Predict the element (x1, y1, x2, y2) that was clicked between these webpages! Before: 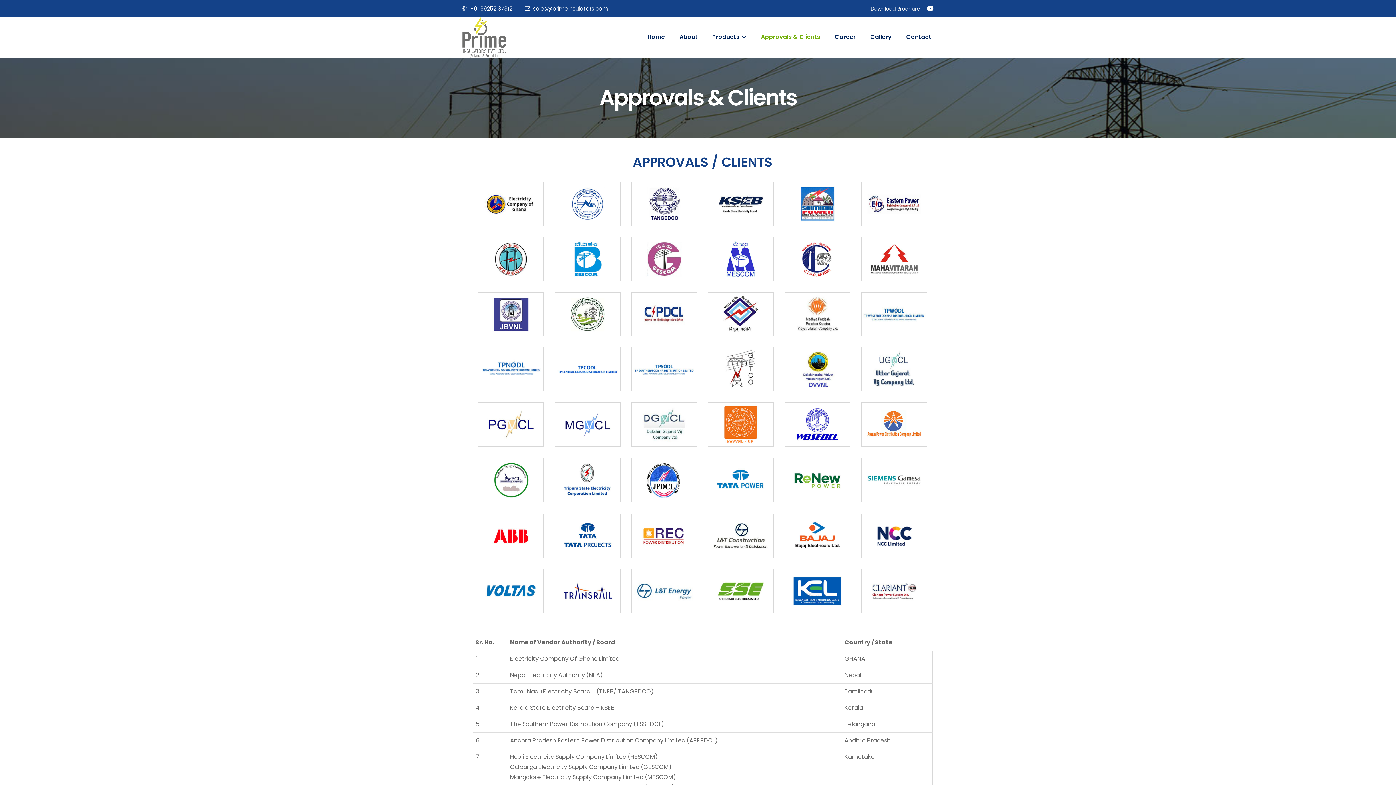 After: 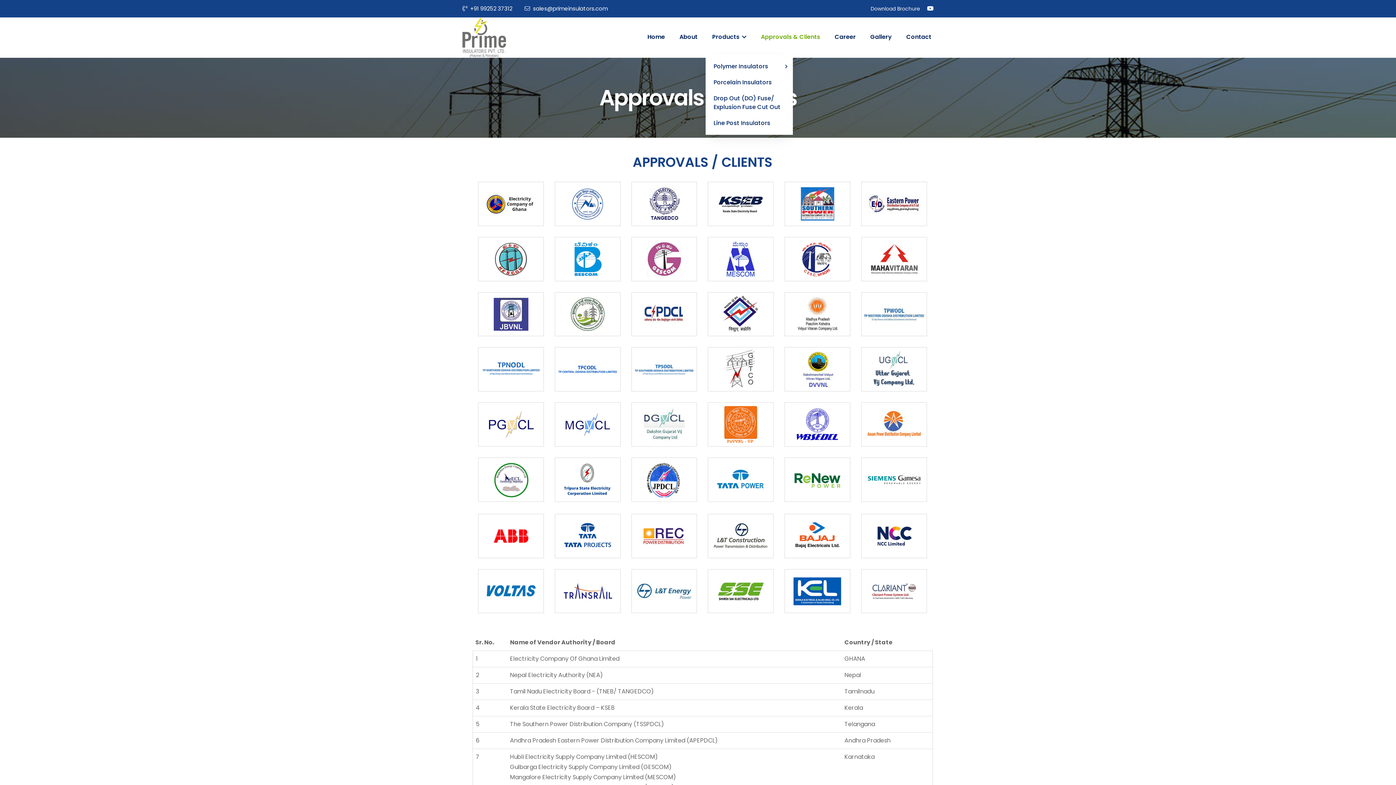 Action: bbox: (705, 20, 753, 53) label: Products 